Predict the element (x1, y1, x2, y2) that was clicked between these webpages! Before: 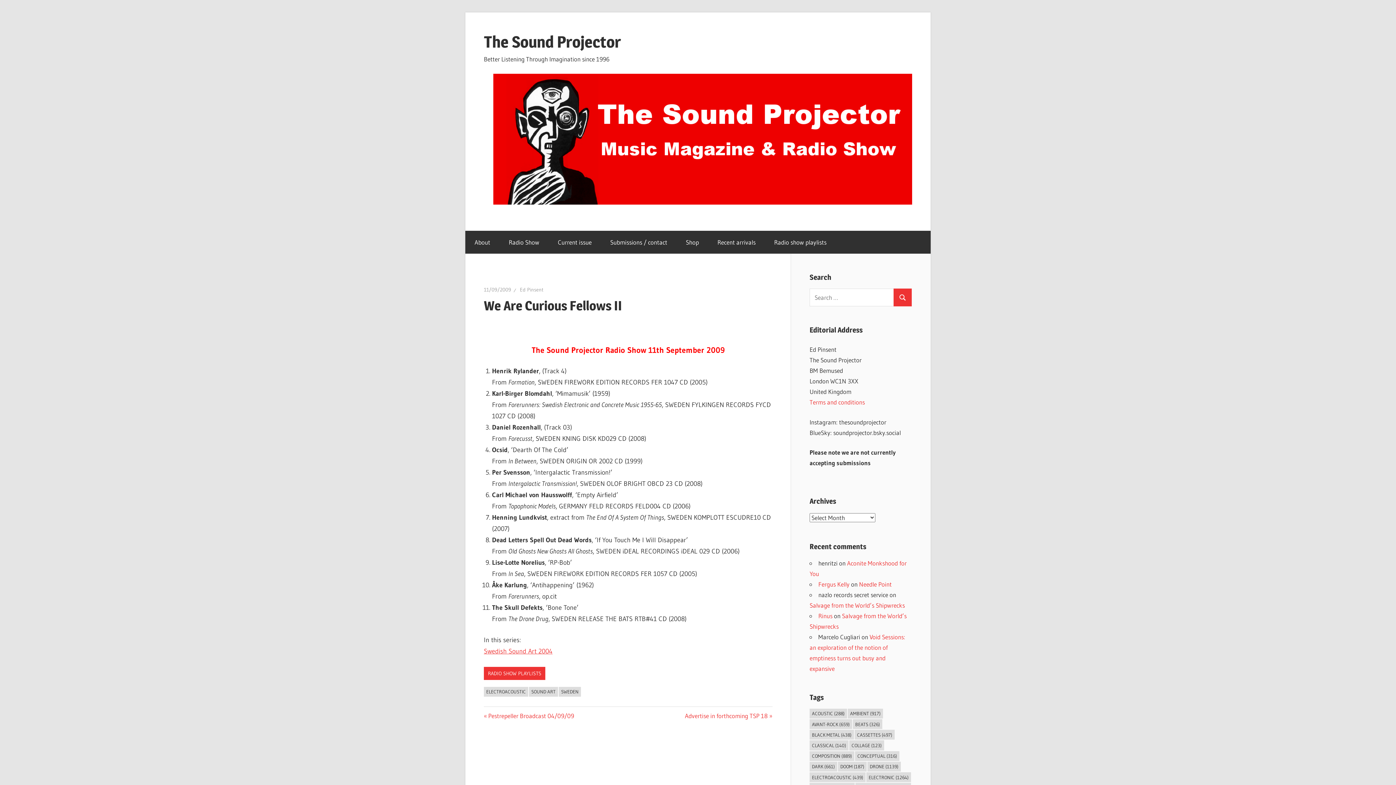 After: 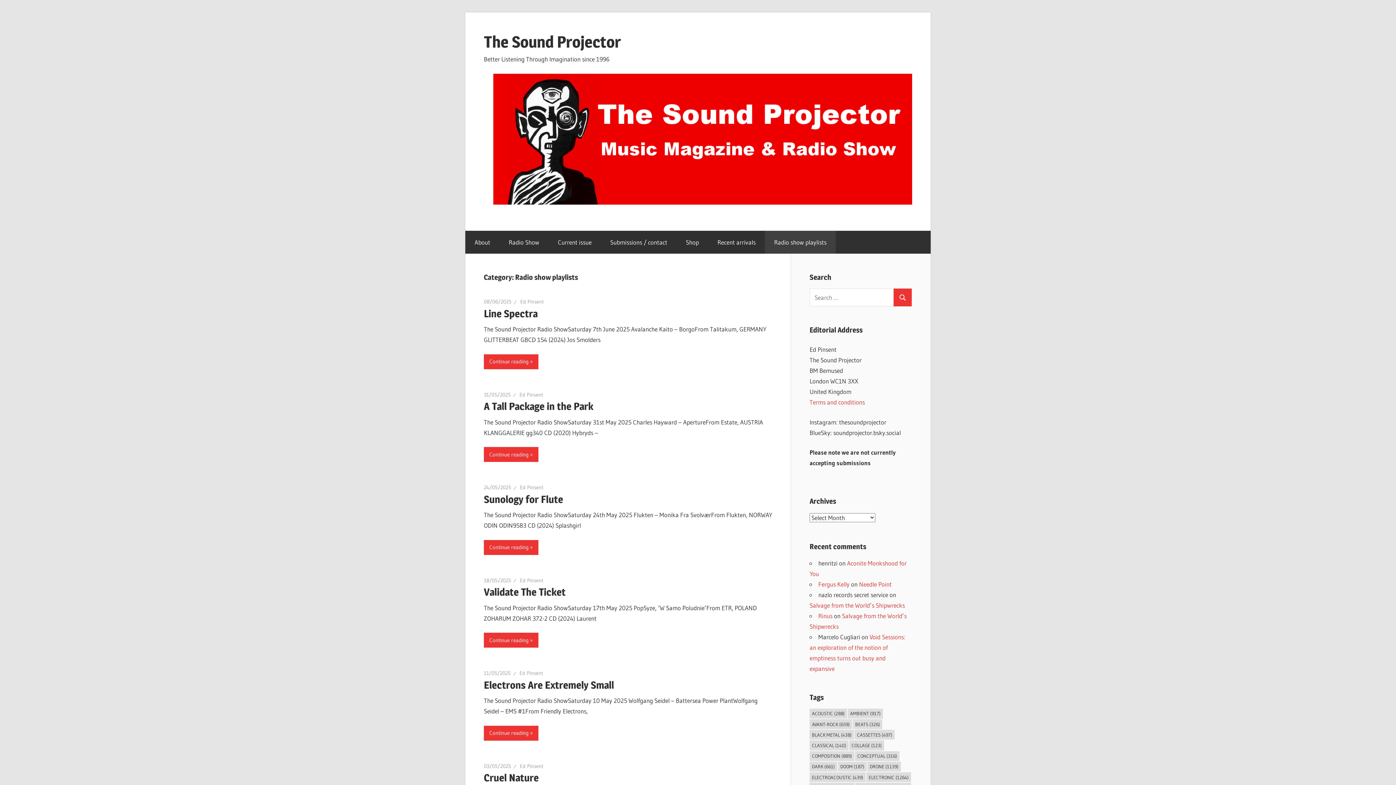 Action: bbox: (765, 231, 836, 253) label: Radio show playlists